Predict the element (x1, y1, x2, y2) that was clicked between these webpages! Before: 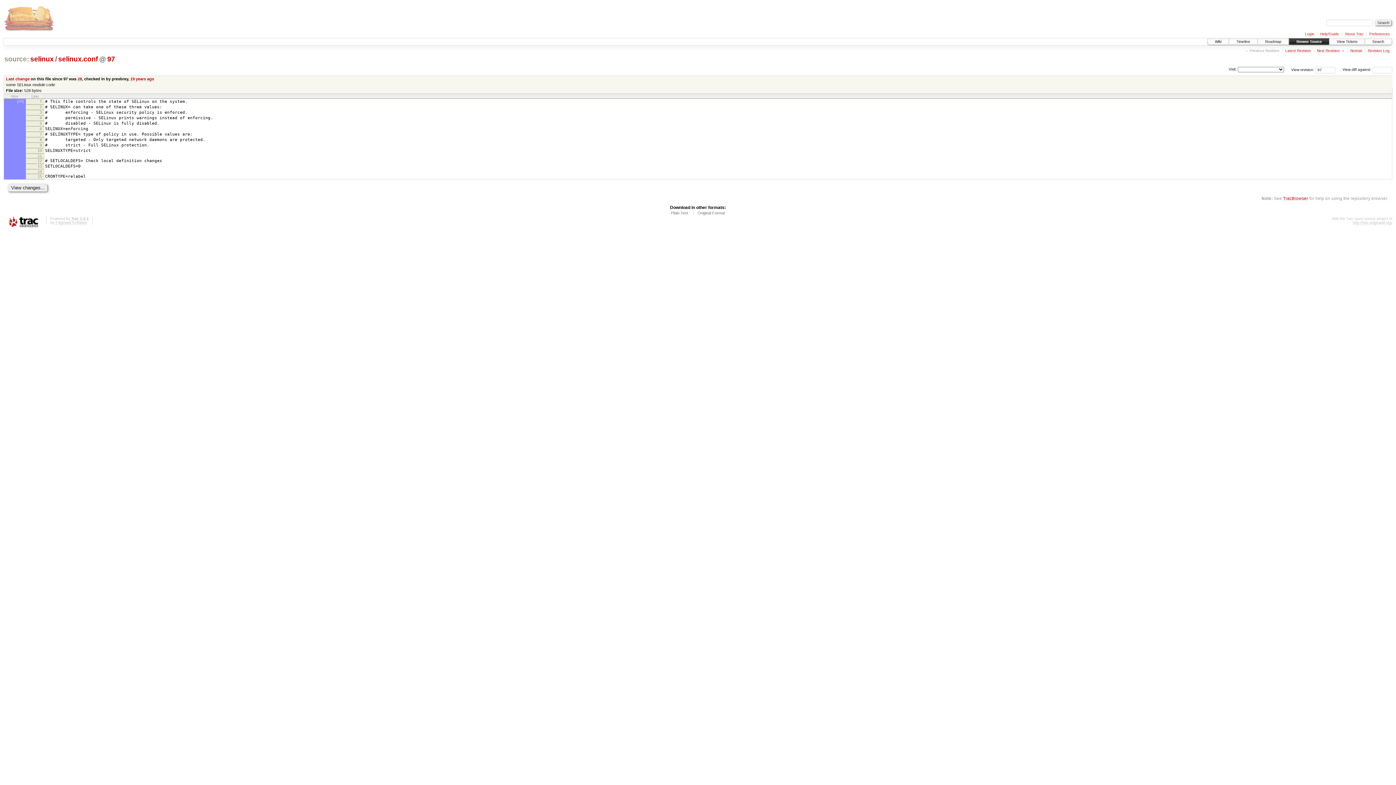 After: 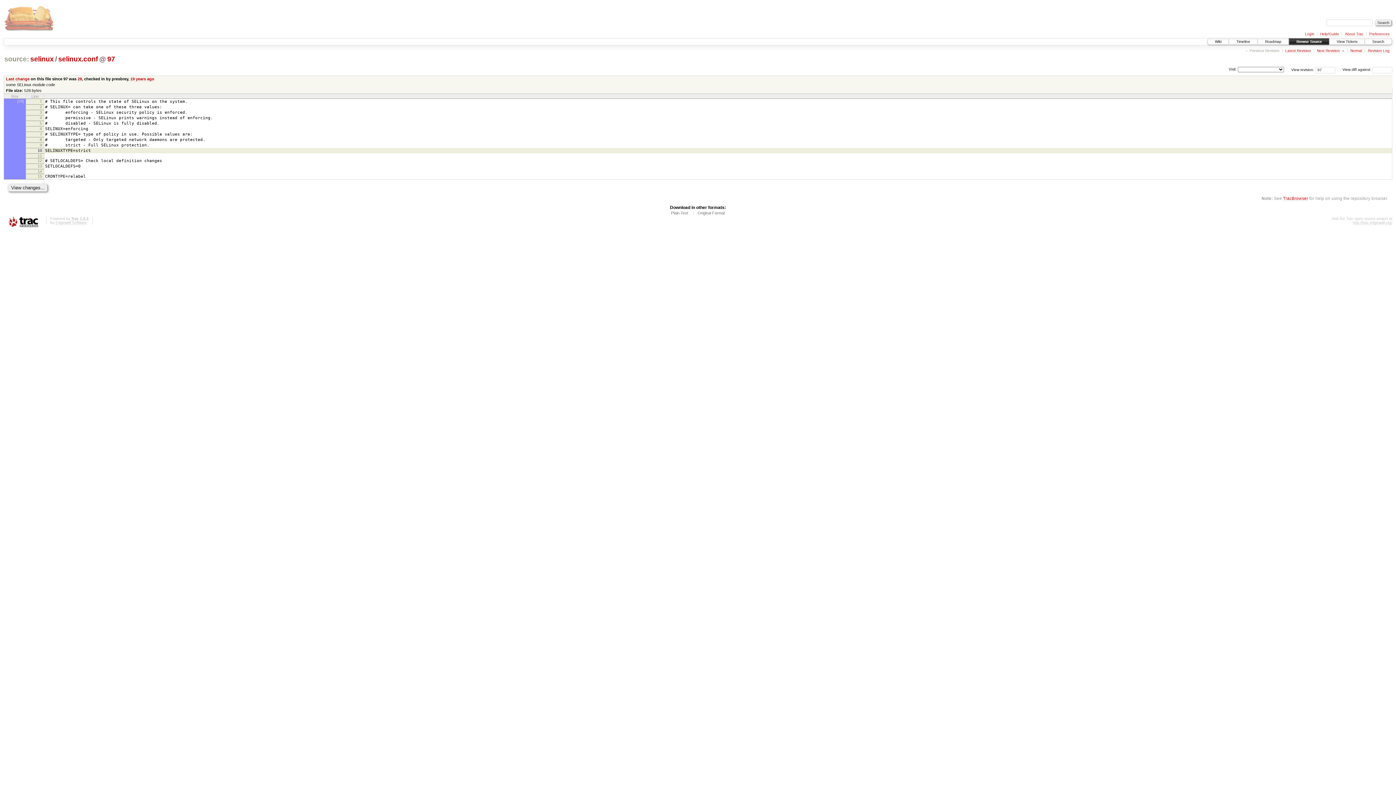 Action: bbox: (37, 148, 42, 152) label: 10